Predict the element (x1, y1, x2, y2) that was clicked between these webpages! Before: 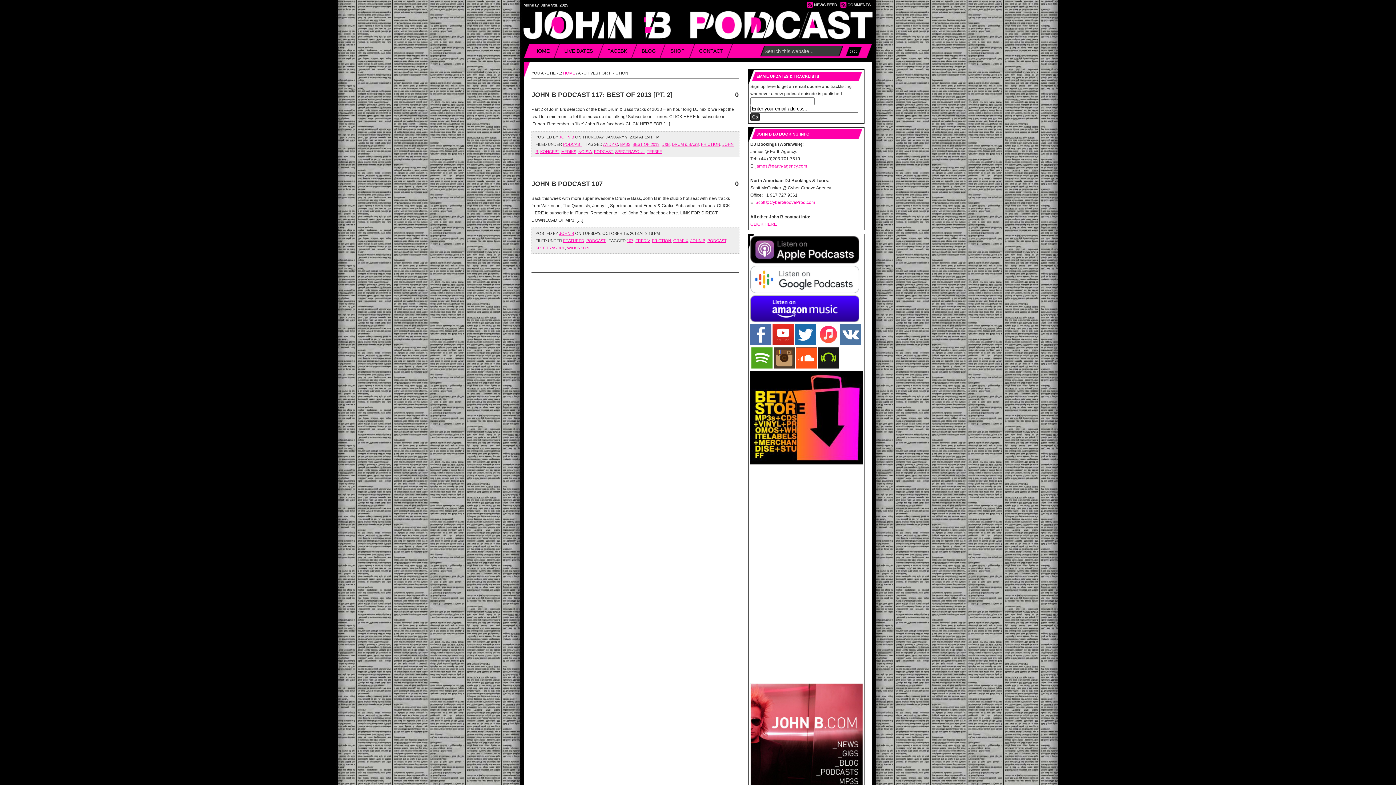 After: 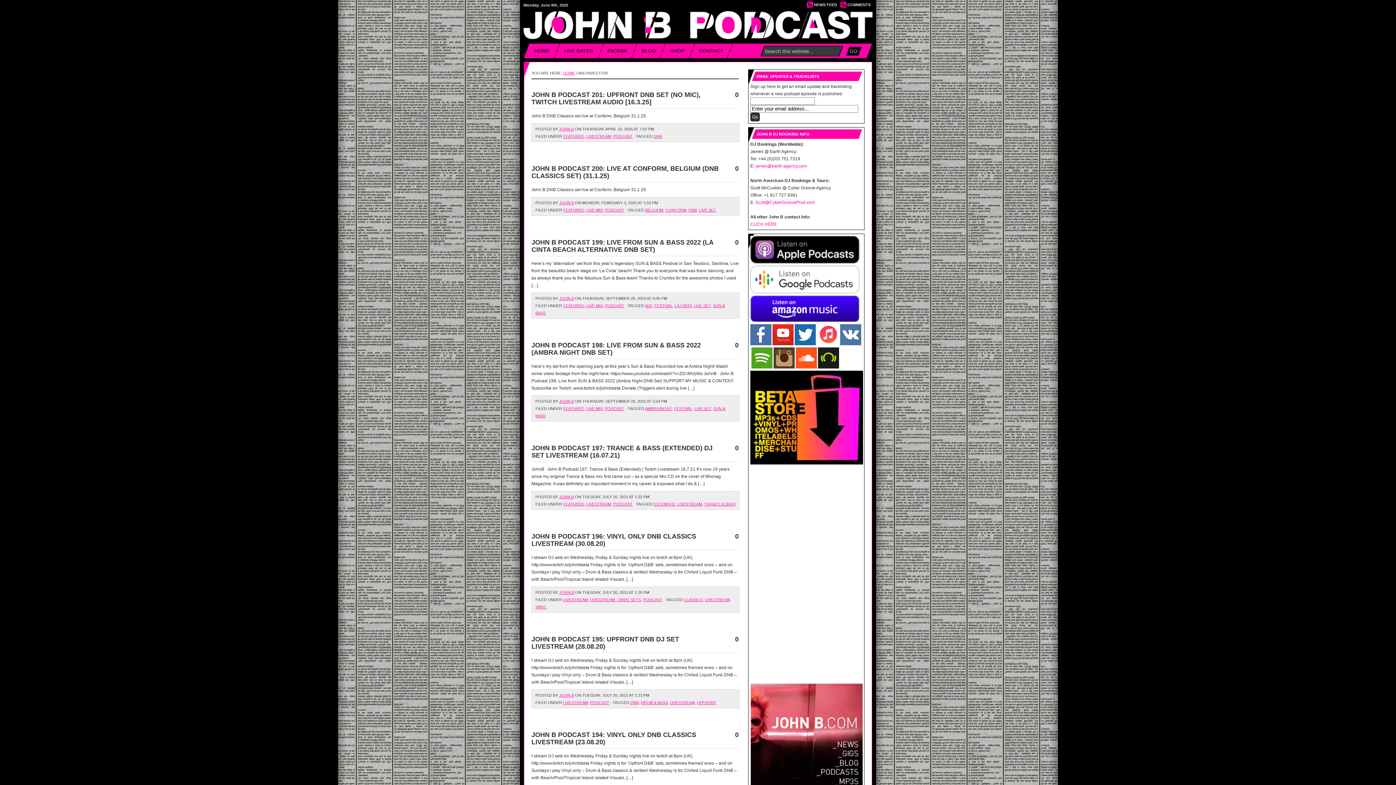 Action: bbox: (559, 231, 574, 235) label: JOHN B